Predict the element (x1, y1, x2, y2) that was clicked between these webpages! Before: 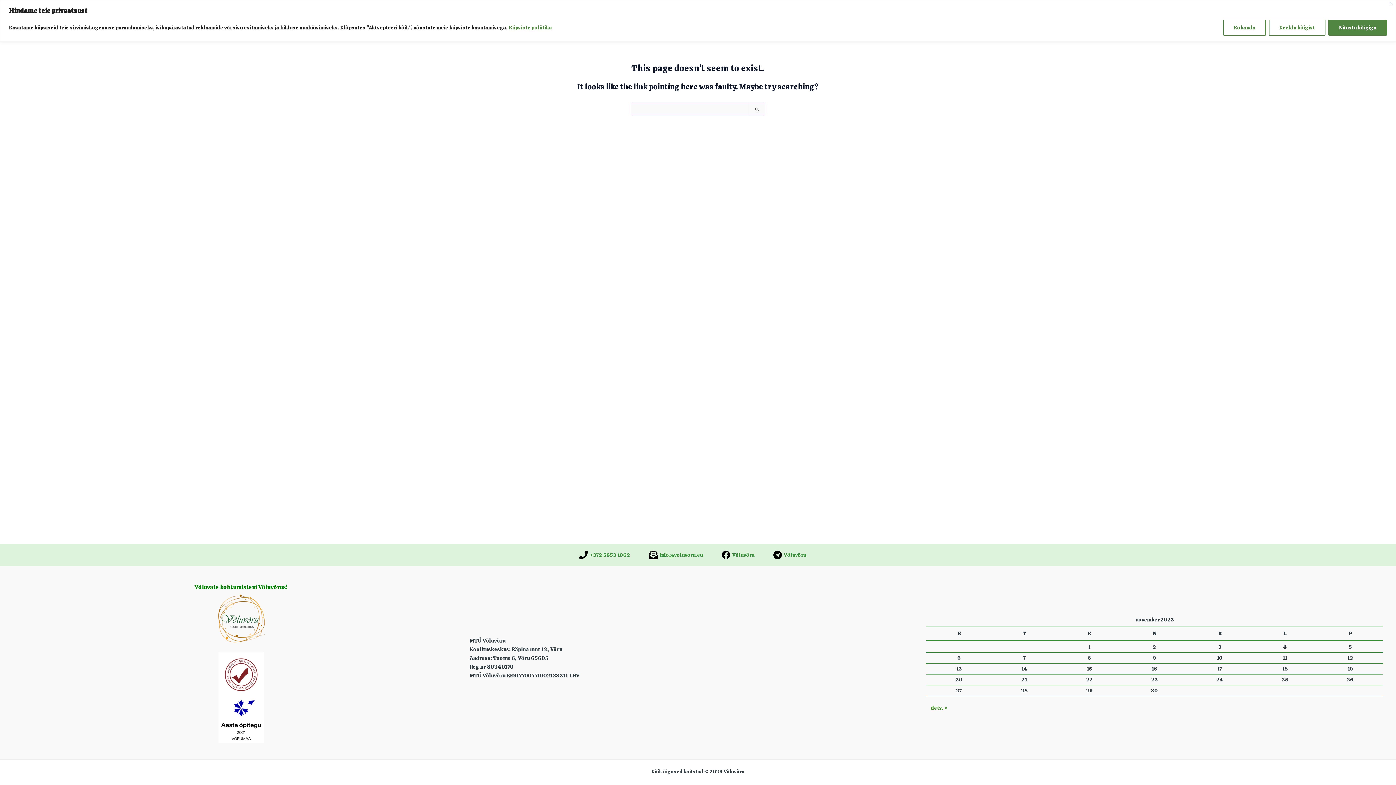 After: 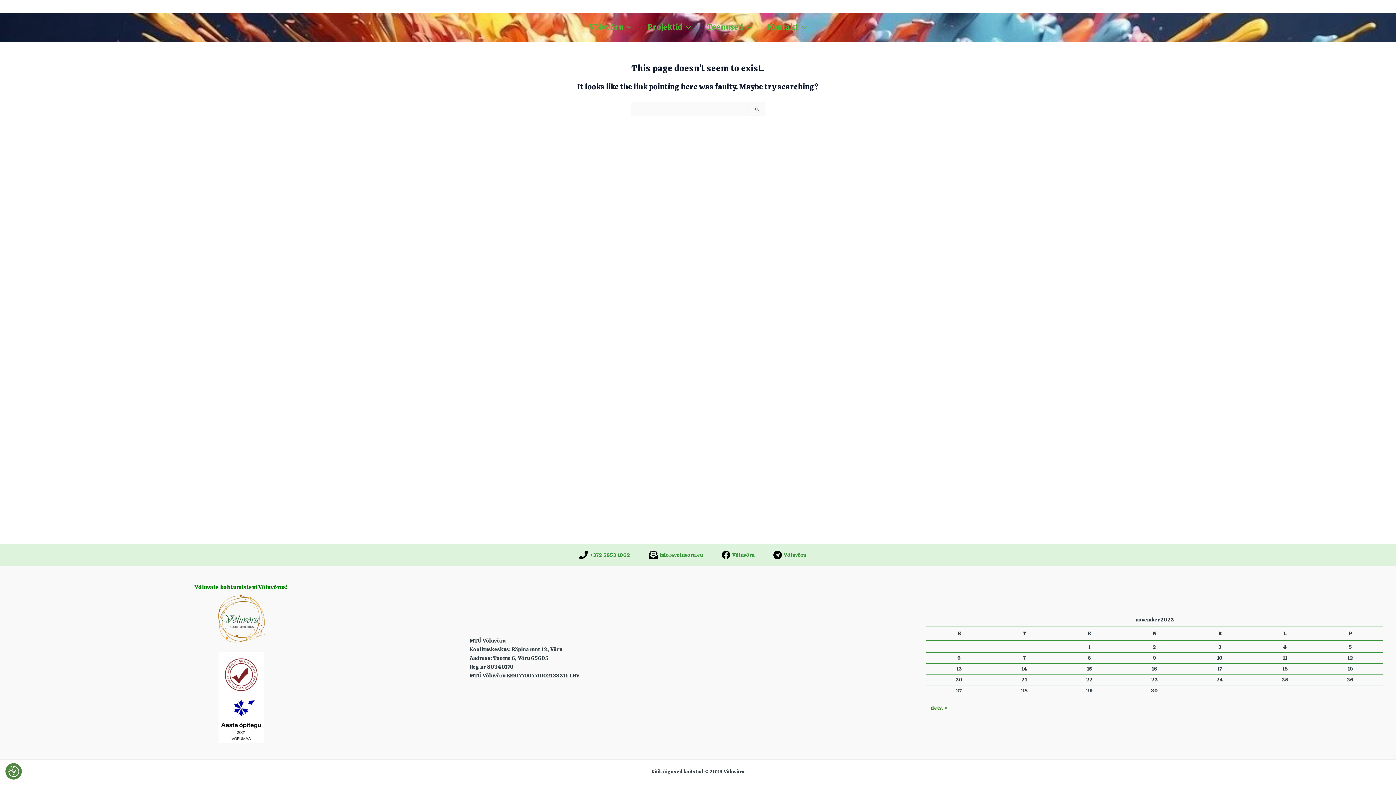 Action: label: Close bbox: (1389, 1, 1393, 5)